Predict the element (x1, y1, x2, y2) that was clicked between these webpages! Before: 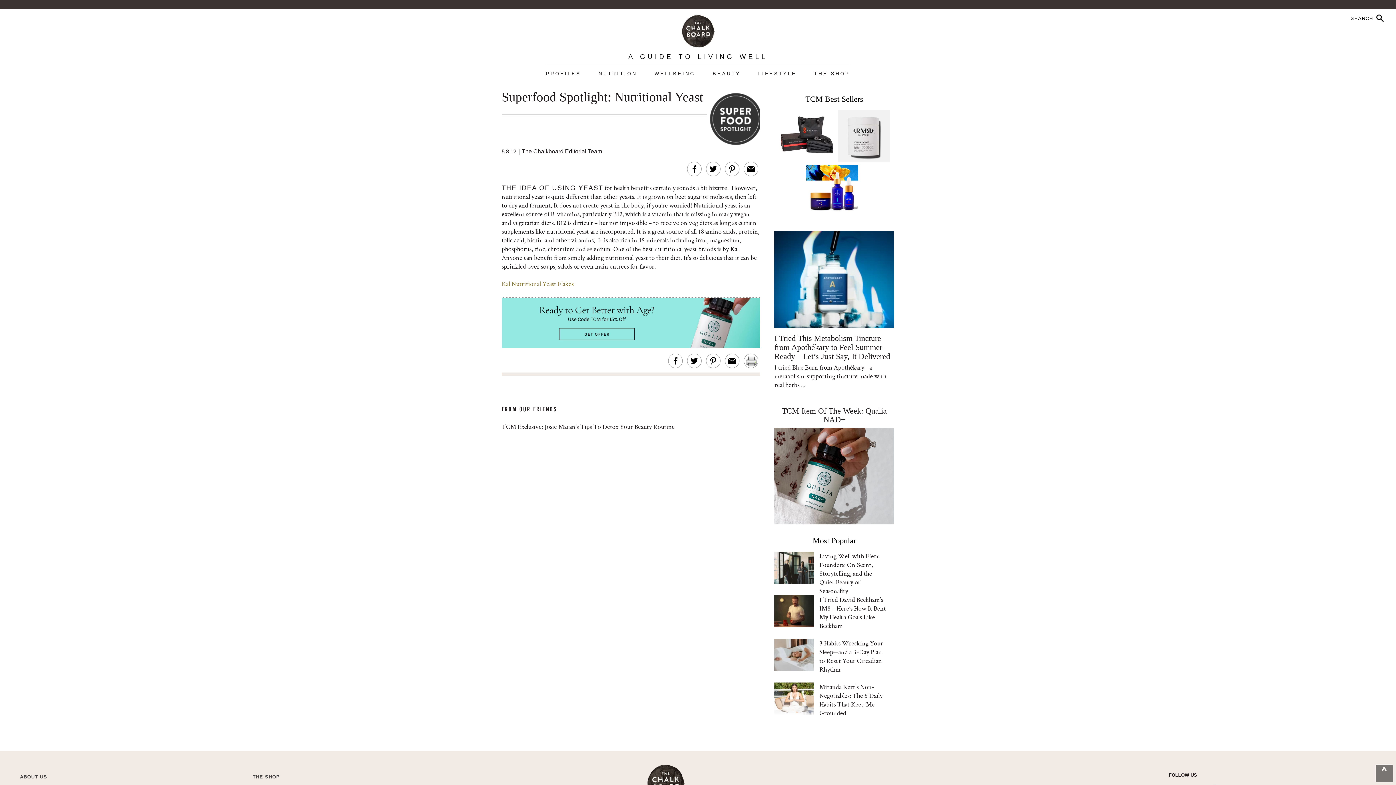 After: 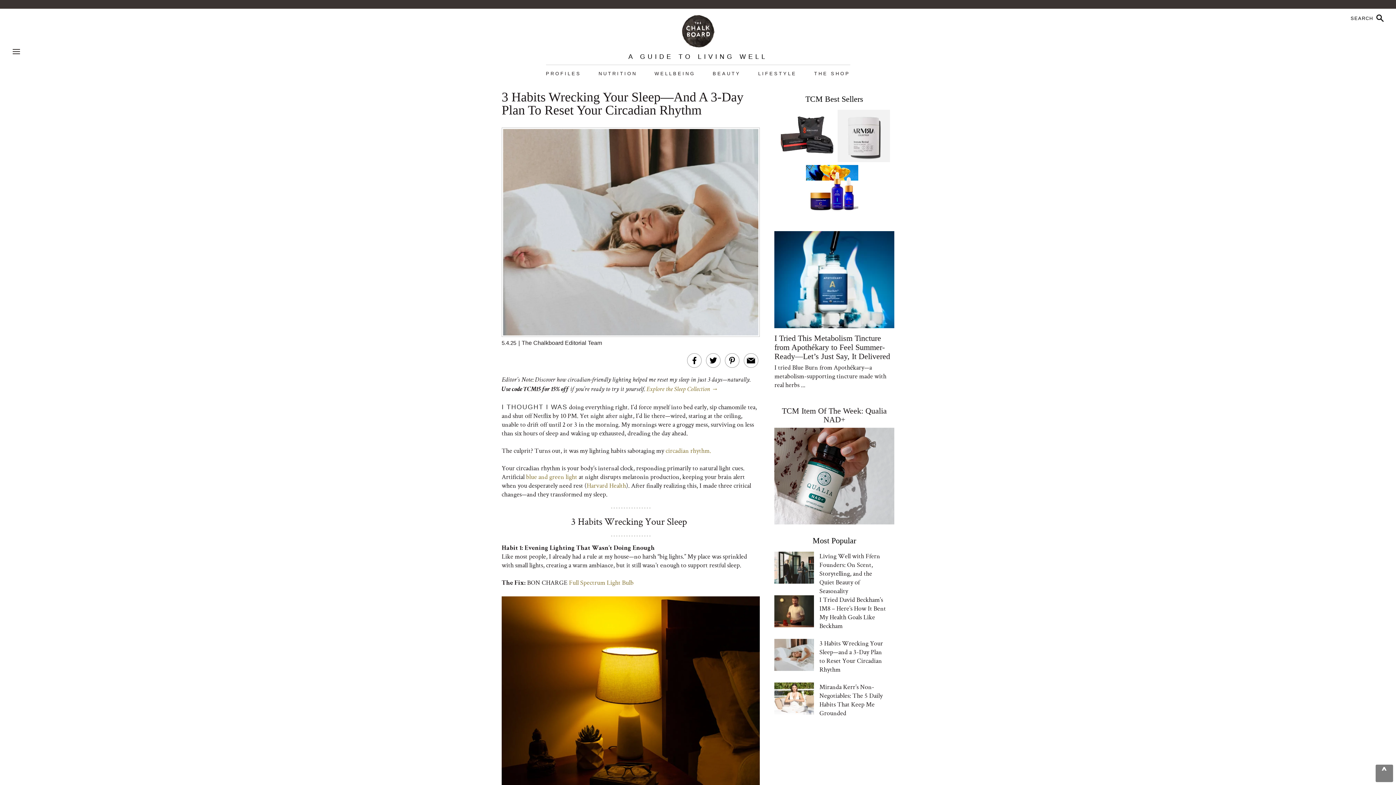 Action: bbox: (819, 639, 883, 673) label: 3 Habits Wrecking Your Sleep—and a 3-Day Plan to Reset Your Circadian Rhythm